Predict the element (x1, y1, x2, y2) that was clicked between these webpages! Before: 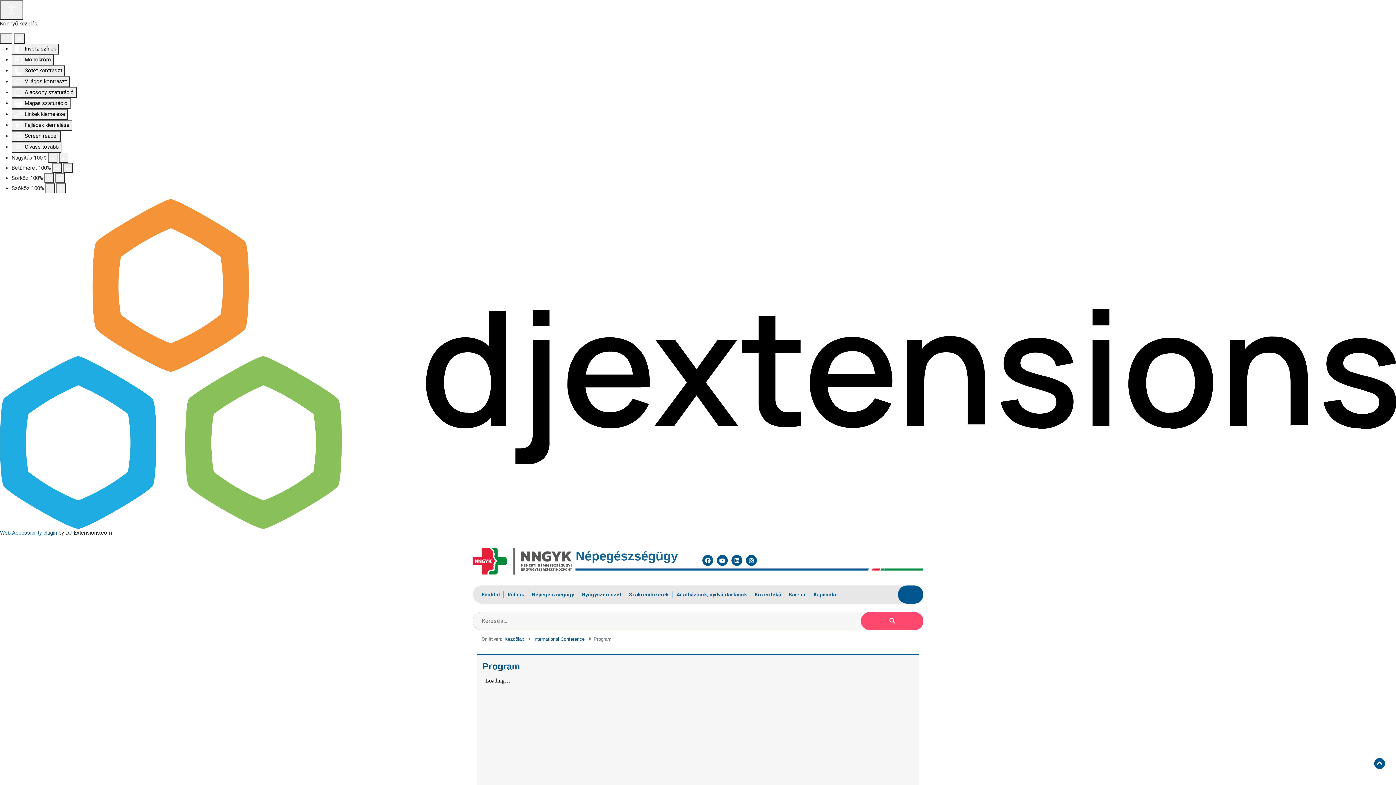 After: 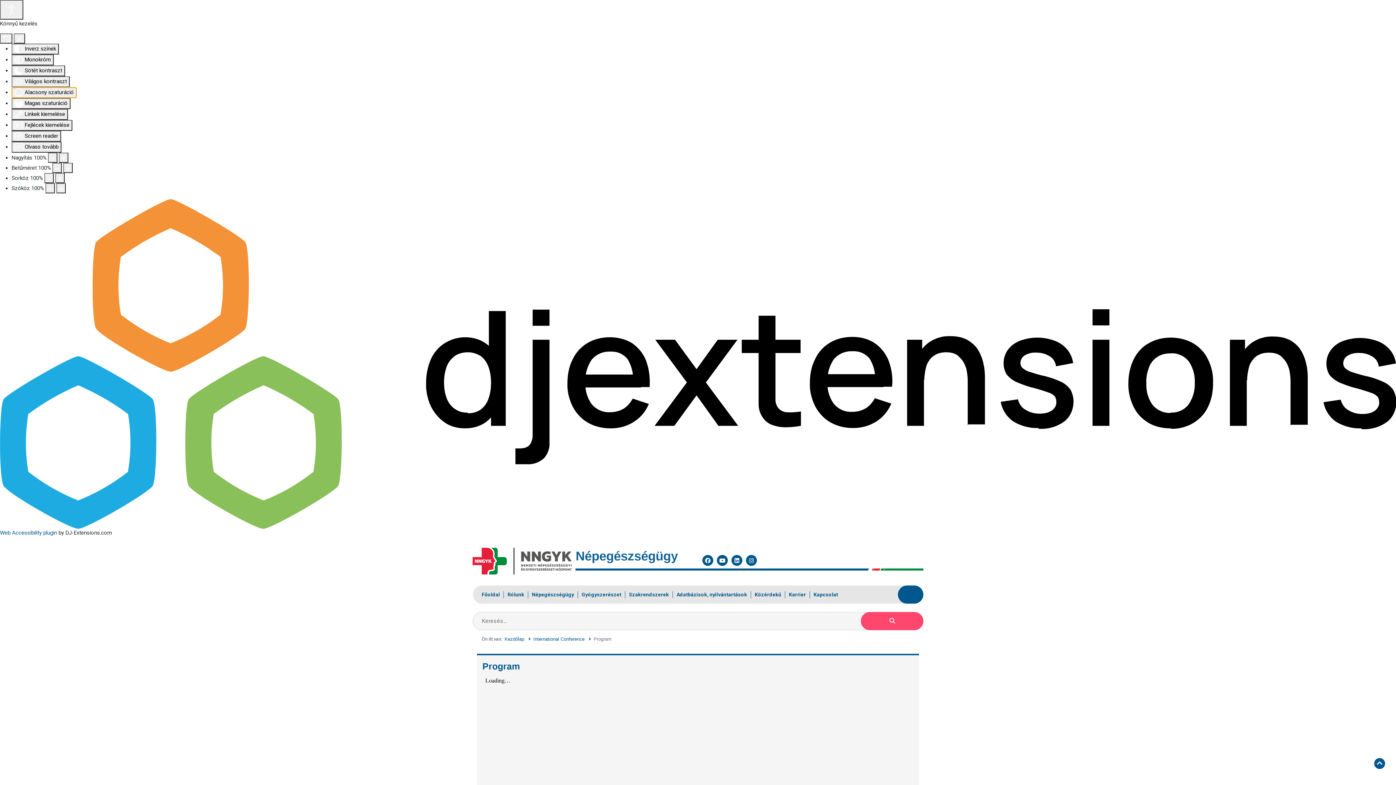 Action: bbox: (11, 87, 76, 98) label:  Alacsony szaturáció